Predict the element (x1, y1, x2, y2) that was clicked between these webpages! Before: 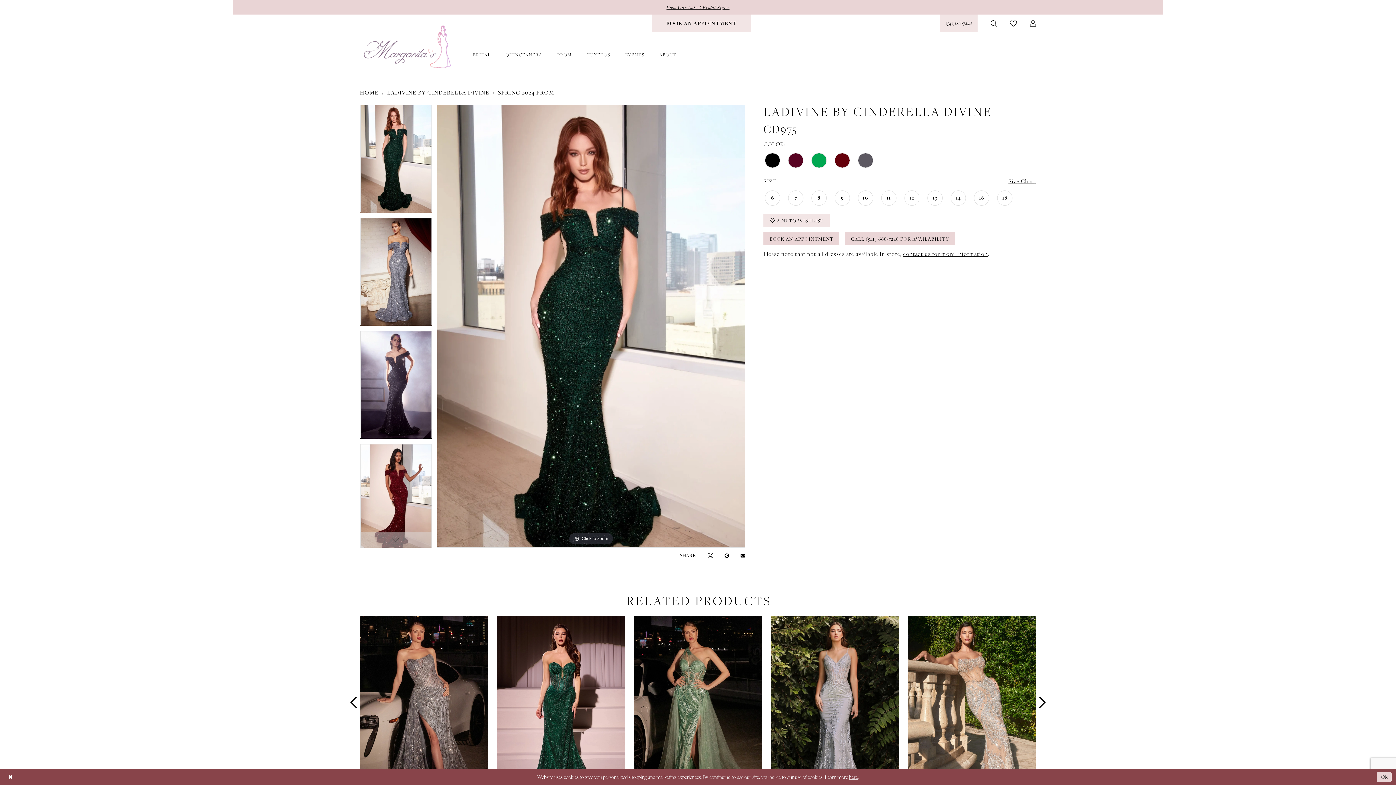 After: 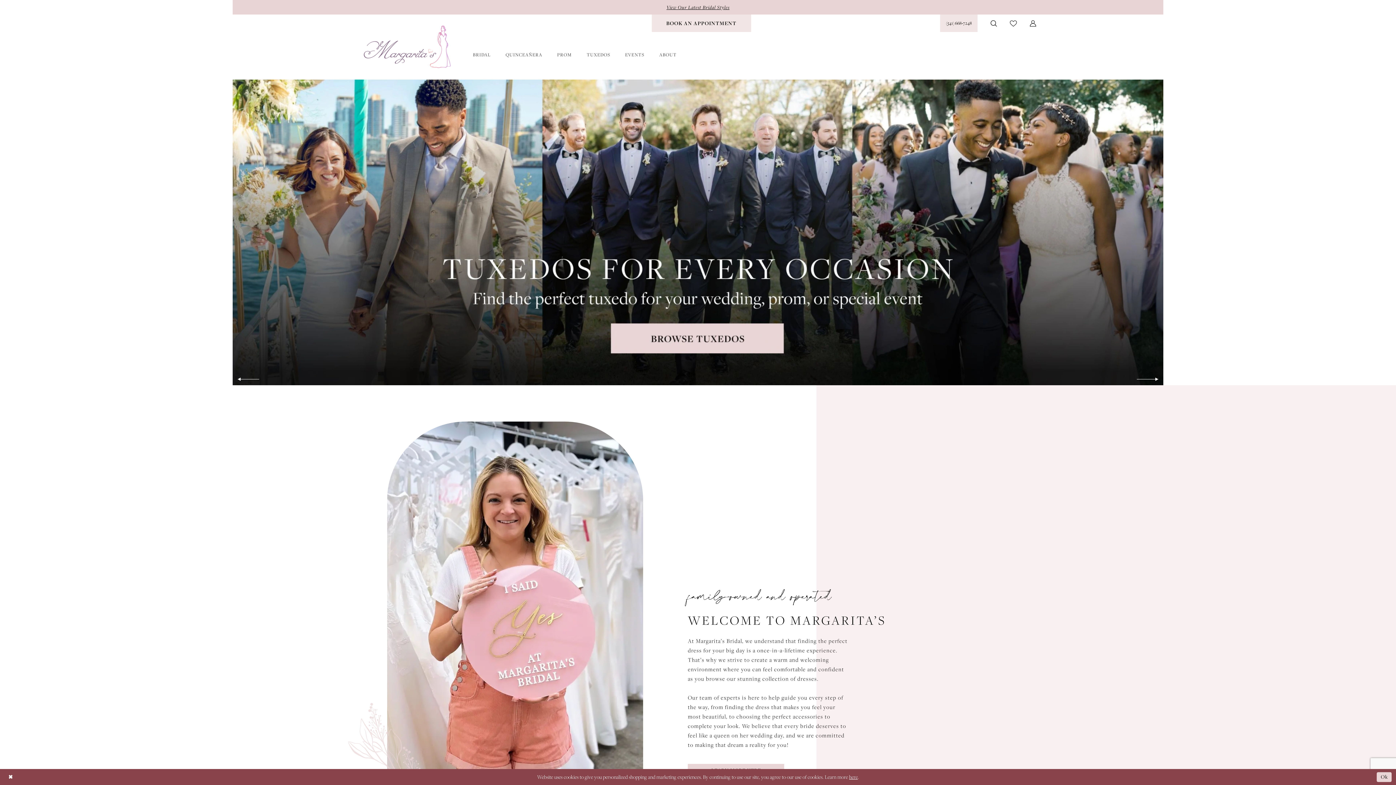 Action: bbox: (360, 87, 378, 97) label: HOME